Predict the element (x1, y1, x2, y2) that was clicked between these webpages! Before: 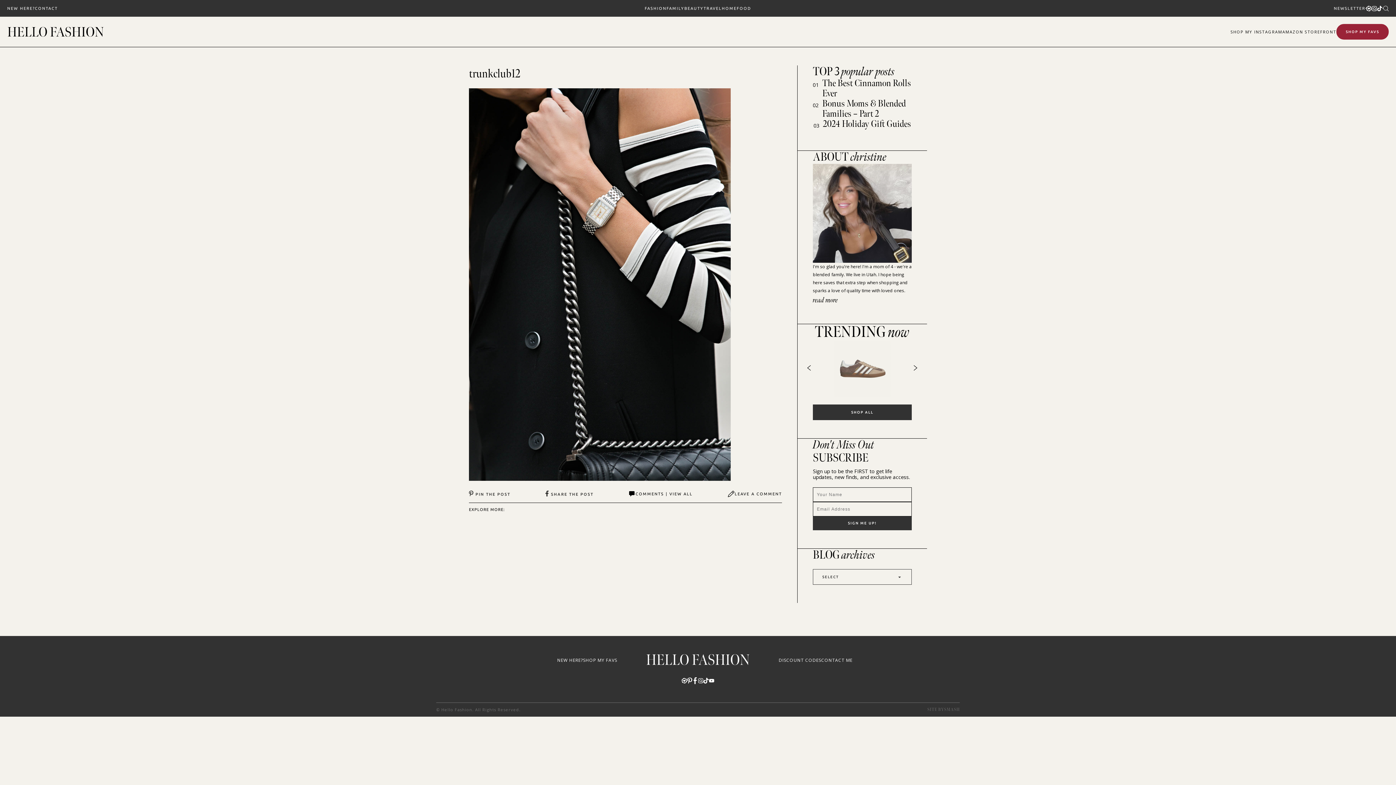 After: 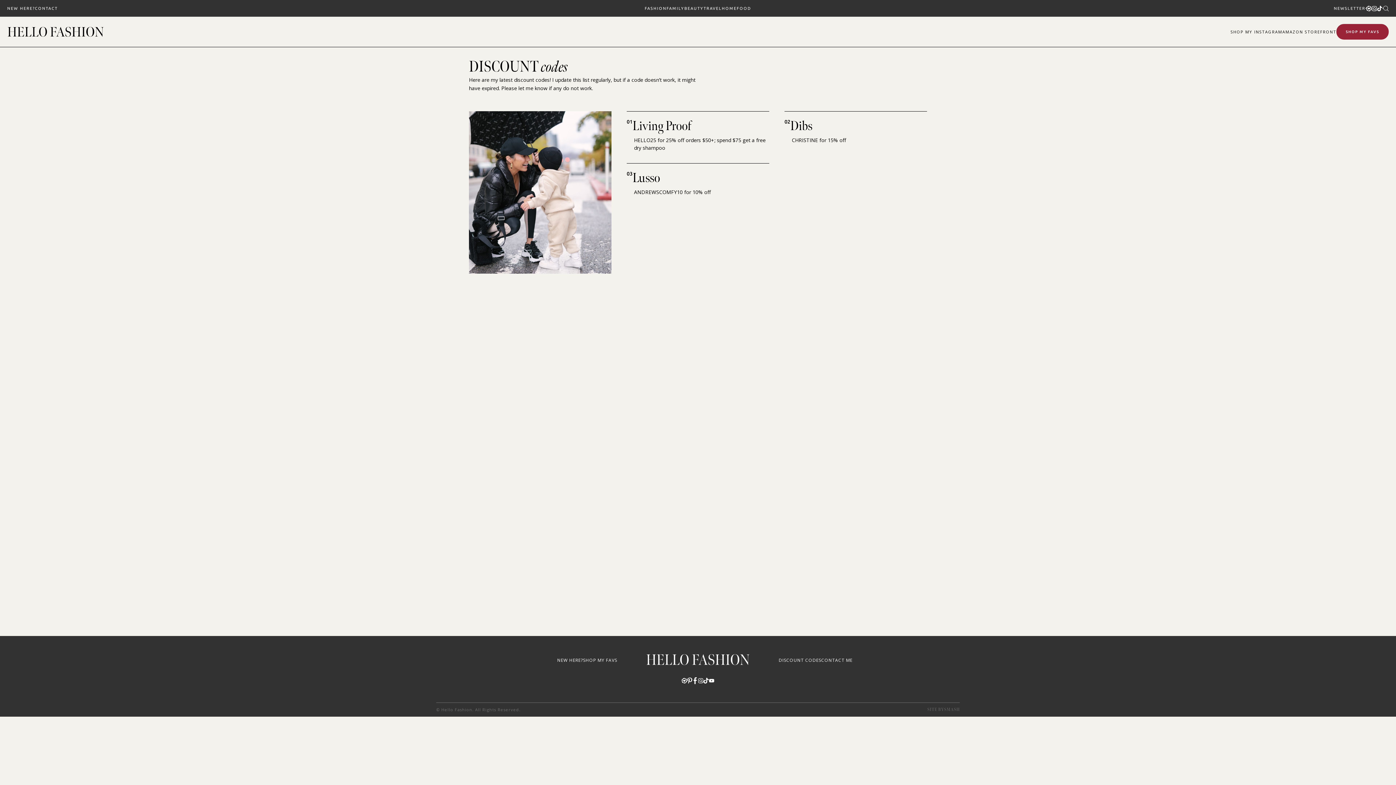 Action: bbox: (778, 657, 821, 664) label: DISCOUNT CODES